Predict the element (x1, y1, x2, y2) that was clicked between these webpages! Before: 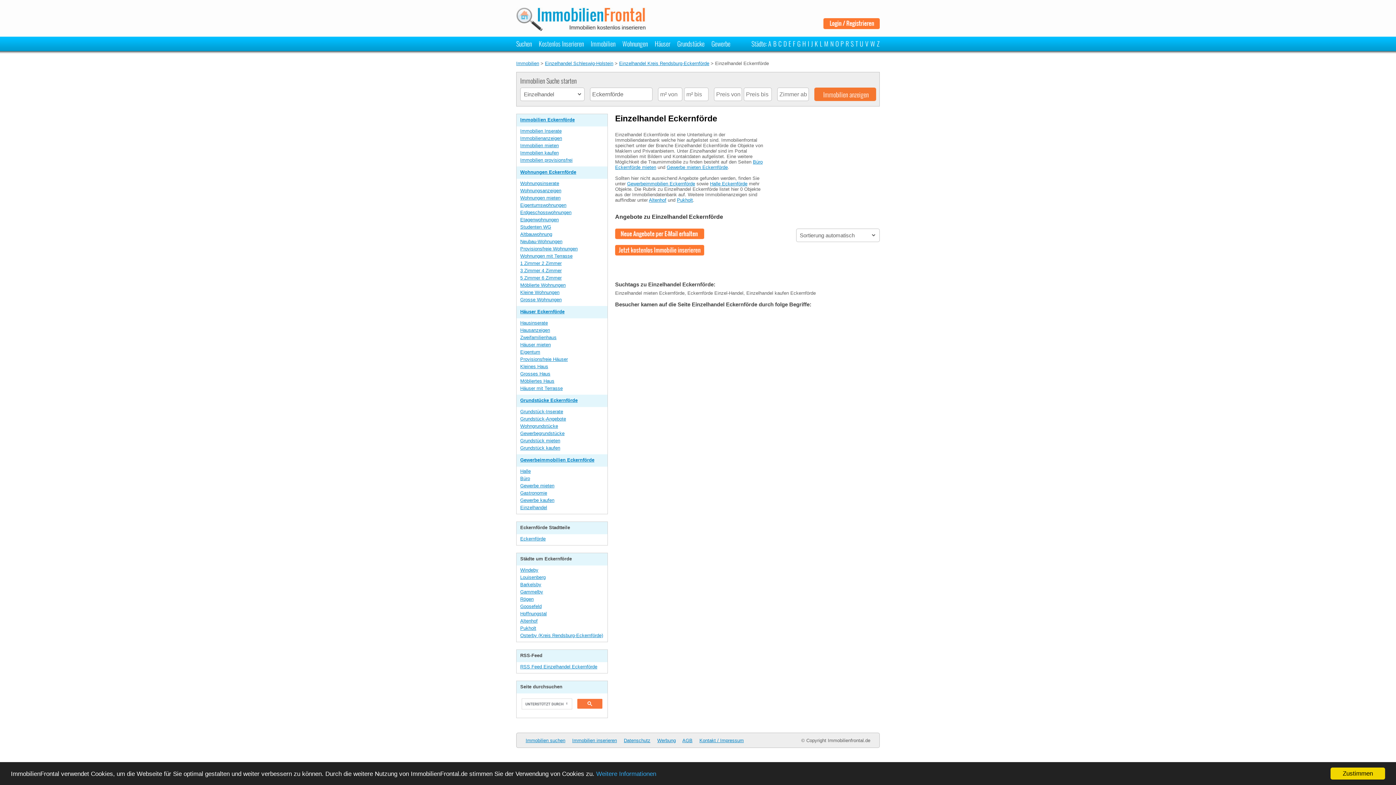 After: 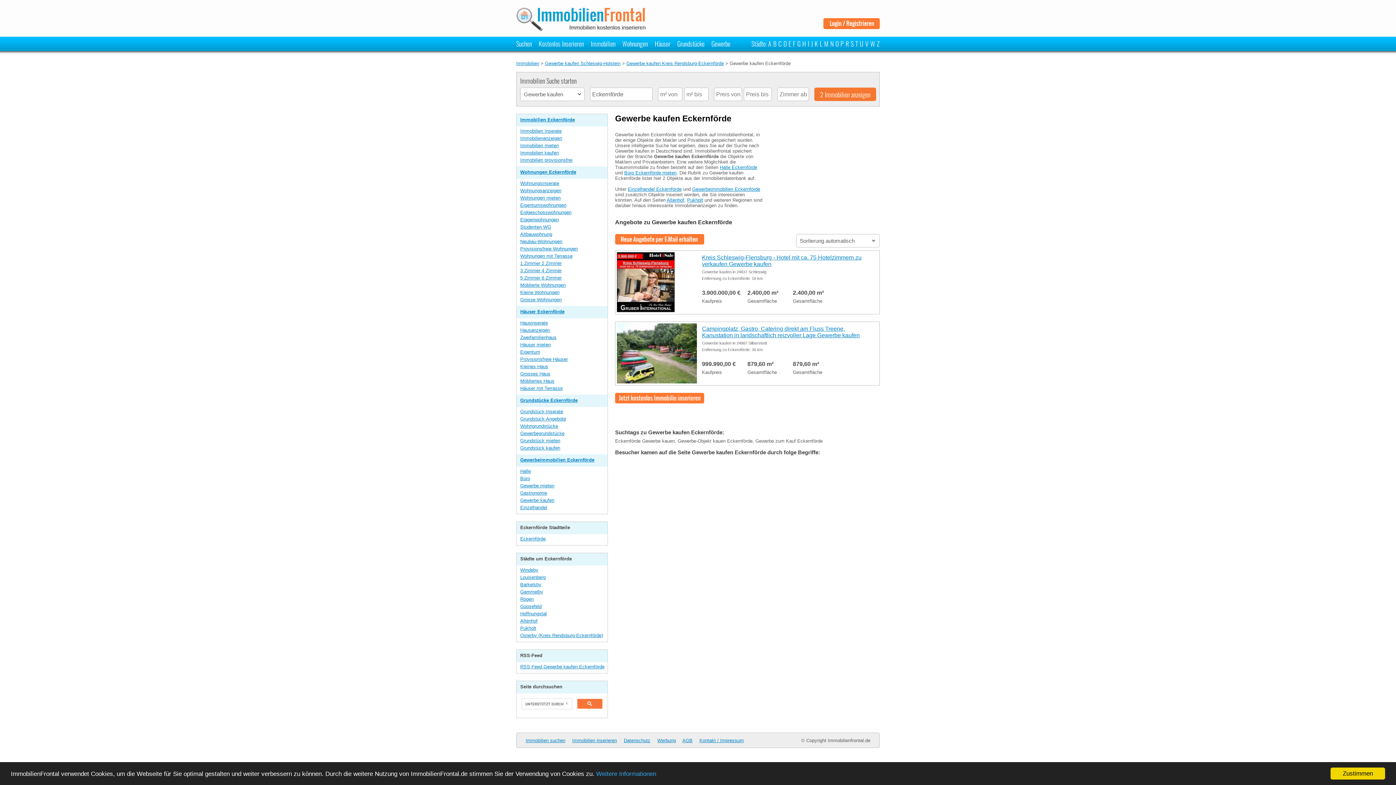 Action: label: Gewerbe kaufen bbox: (520, 497, 554, 503)